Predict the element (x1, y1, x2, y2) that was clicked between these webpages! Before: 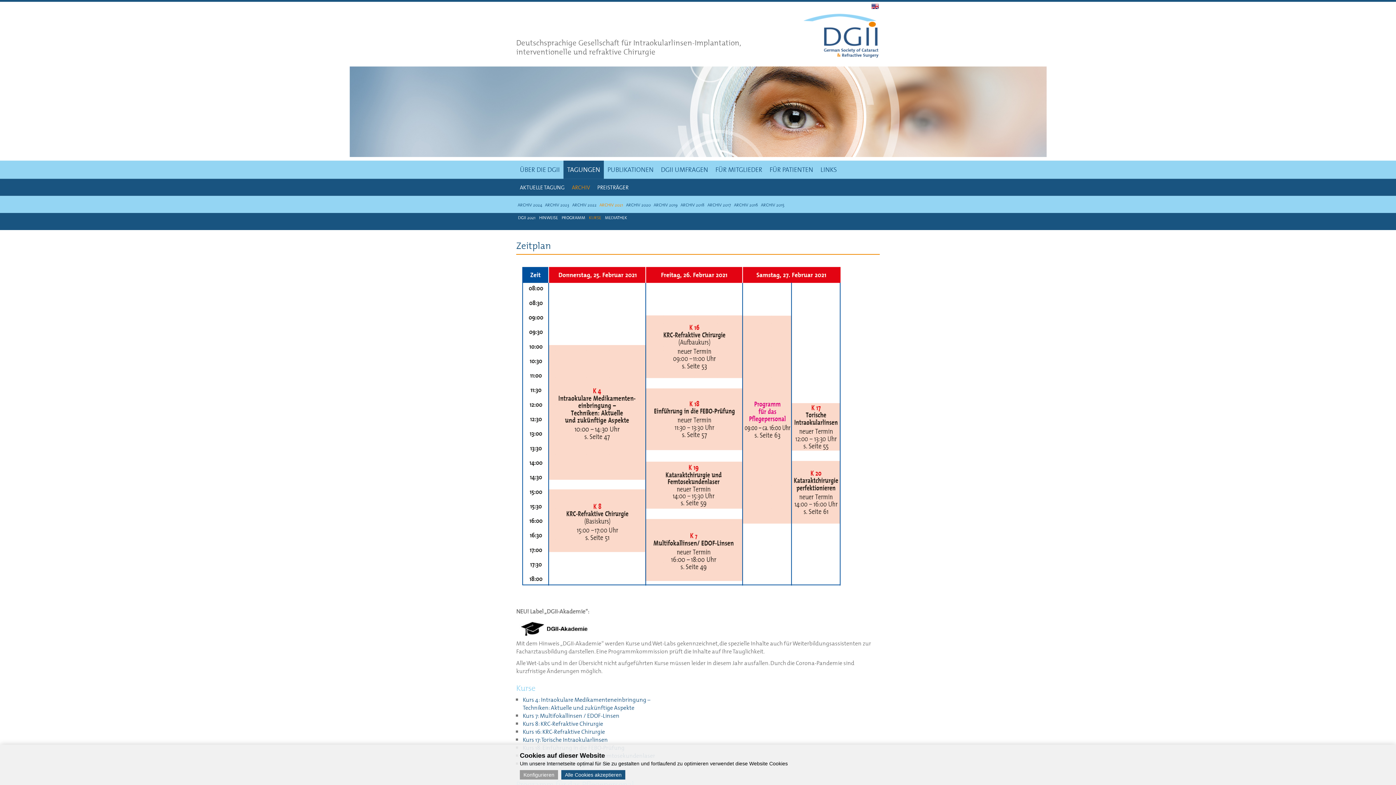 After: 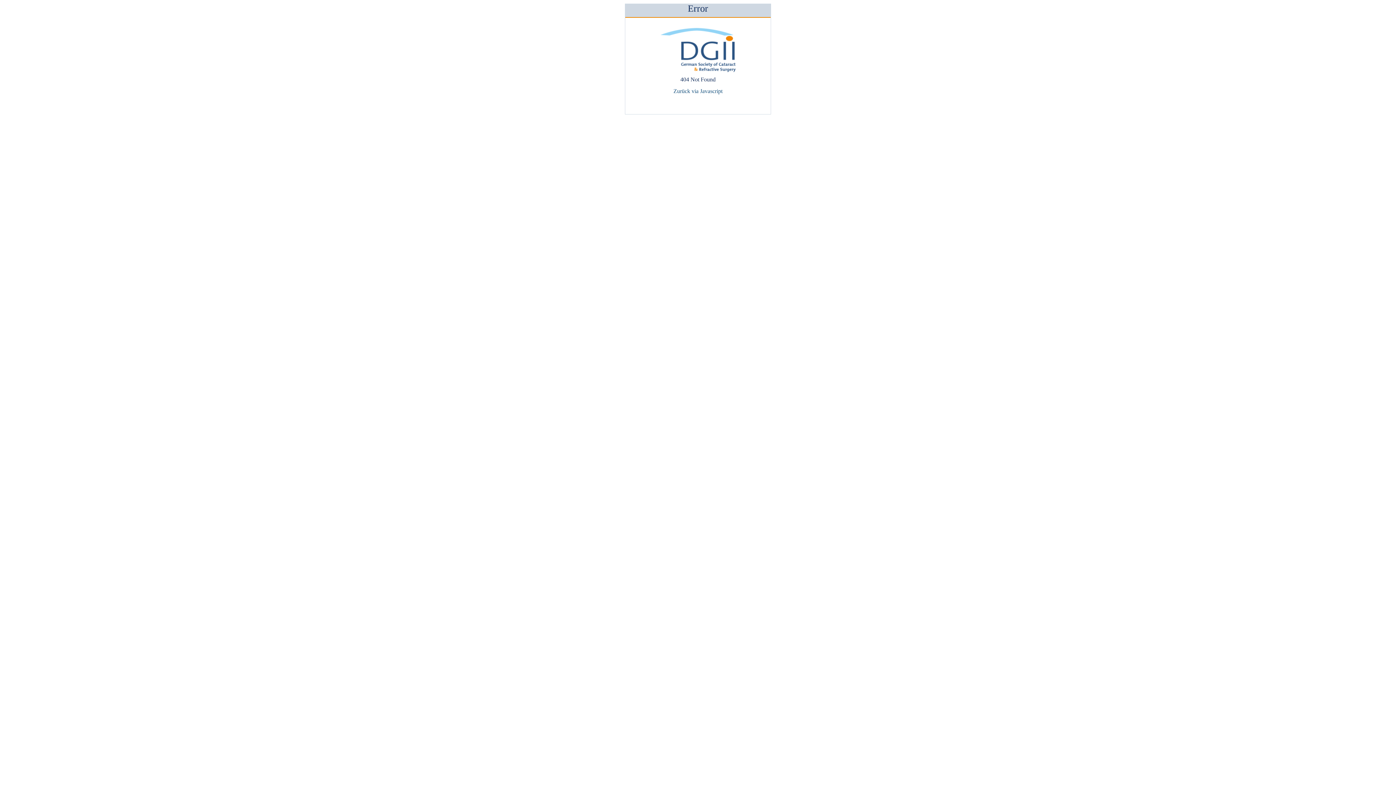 Action: bbox: (570, 198, 598, 211) label: ARCHIV 2022